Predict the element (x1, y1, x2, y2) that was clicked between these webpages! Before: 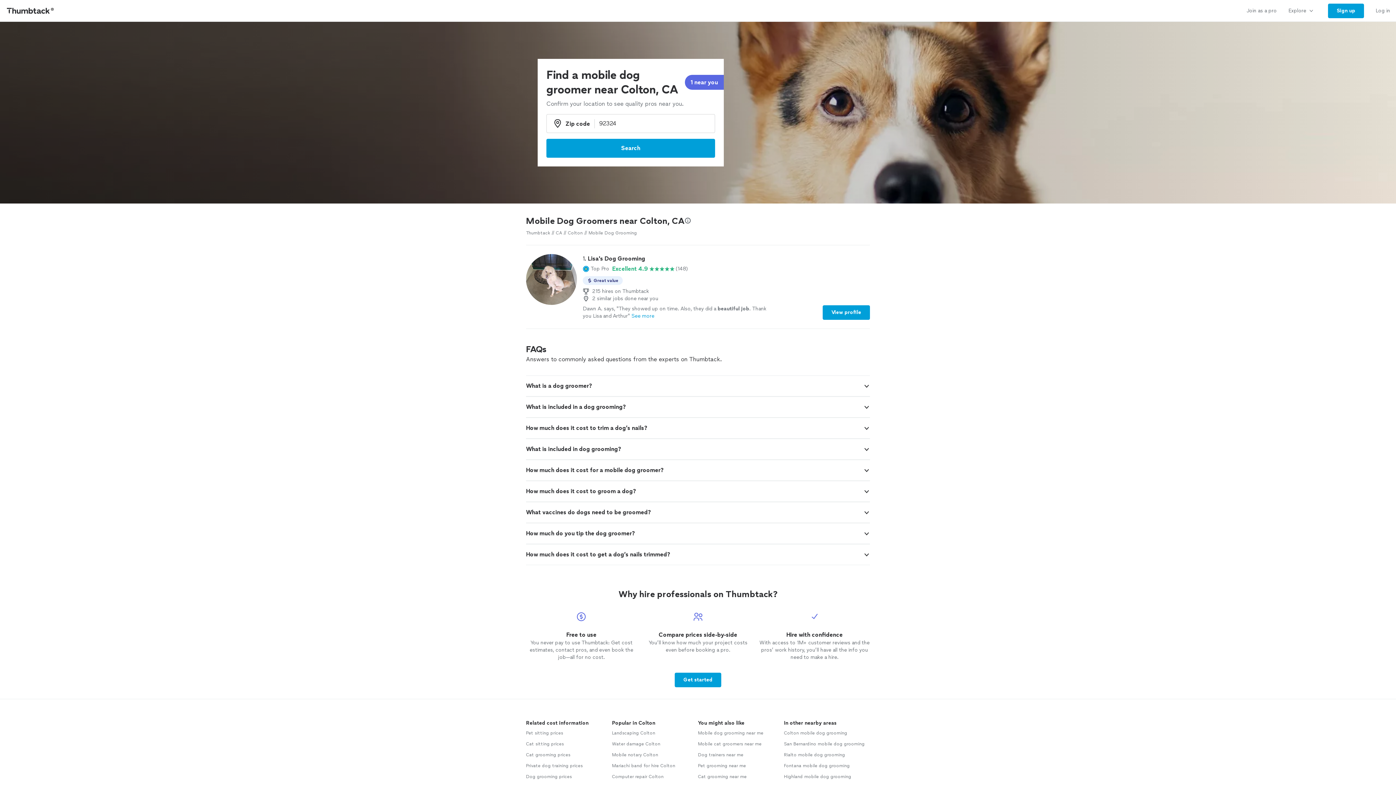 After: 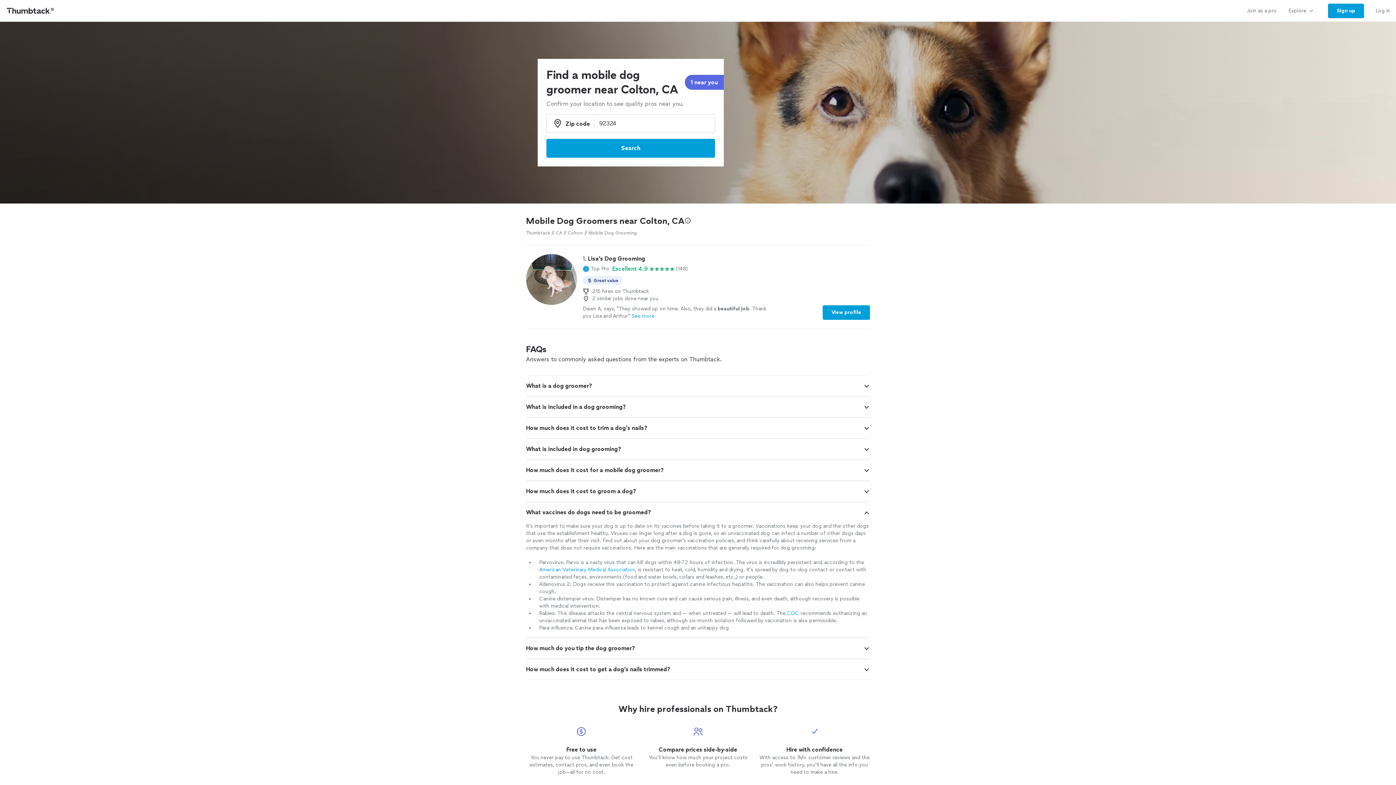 Action: bbox: (863, 509, 870, 516)